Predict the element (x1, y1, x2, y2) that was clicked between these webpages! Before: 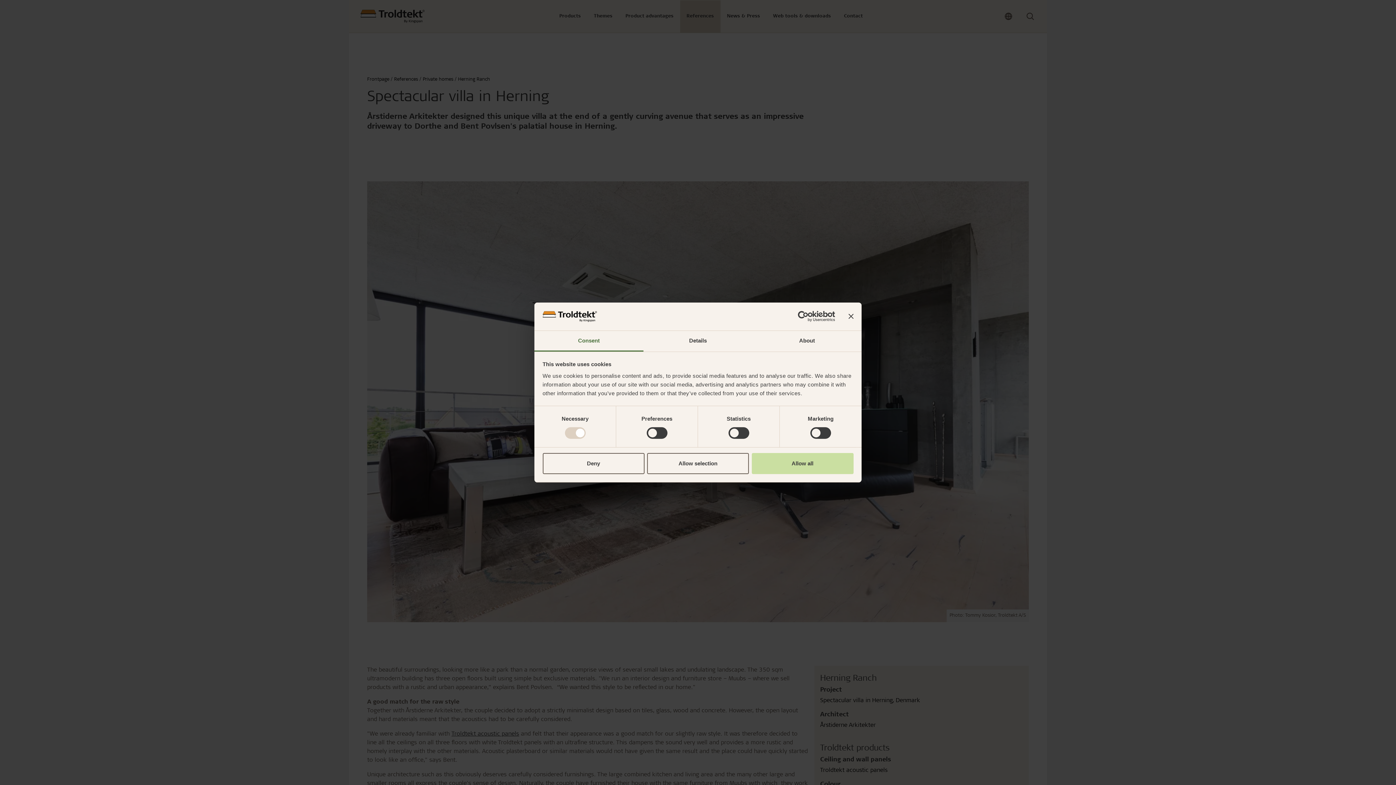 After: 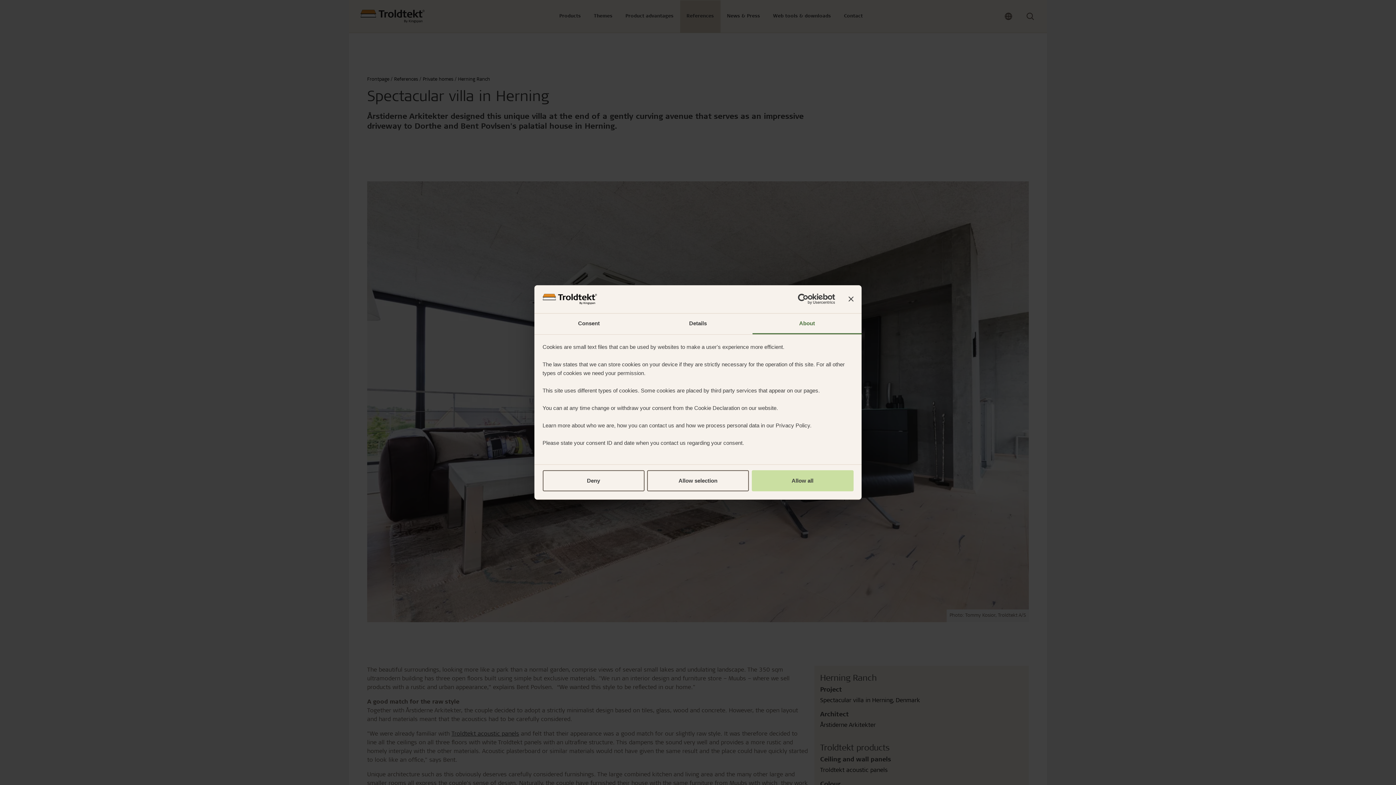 Action: label: About bbox: (752, 331, 861, 351)